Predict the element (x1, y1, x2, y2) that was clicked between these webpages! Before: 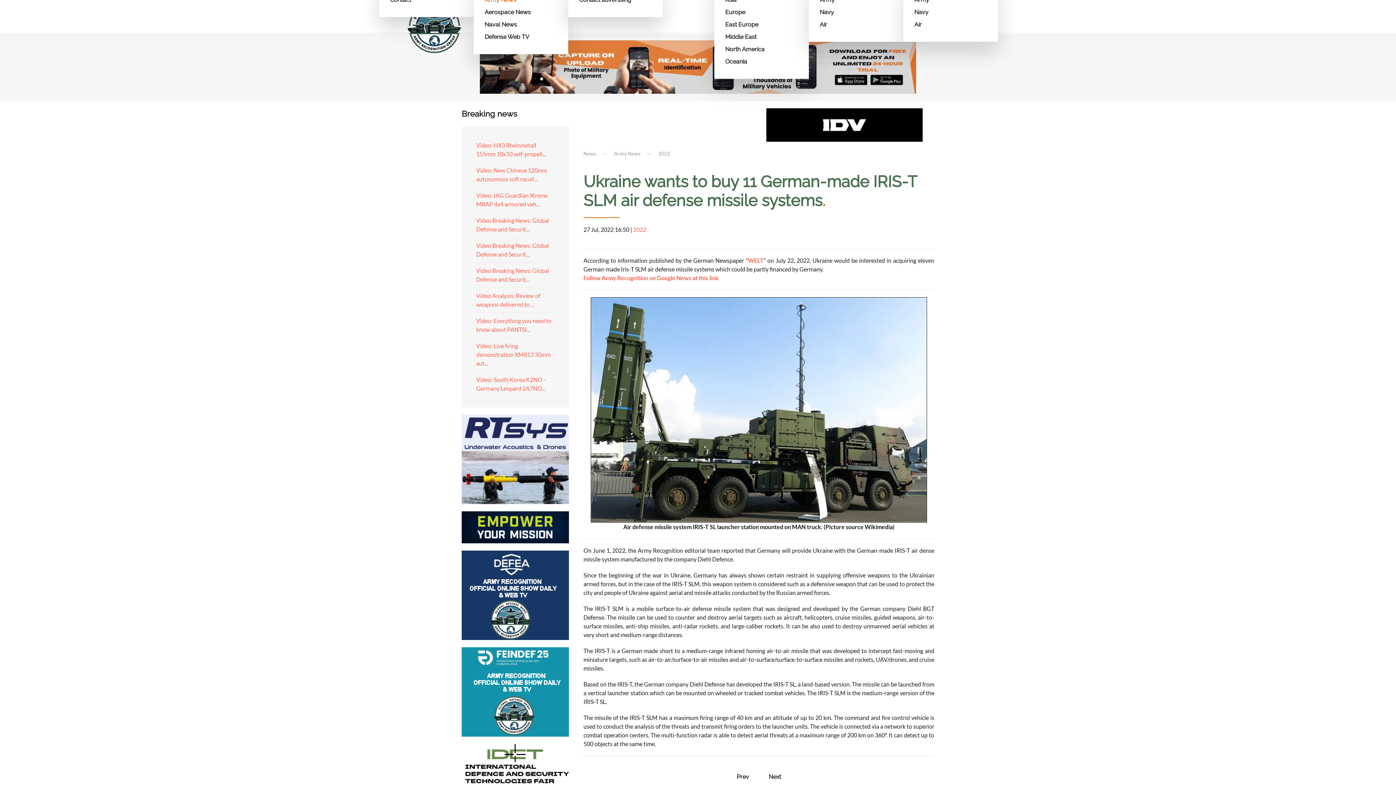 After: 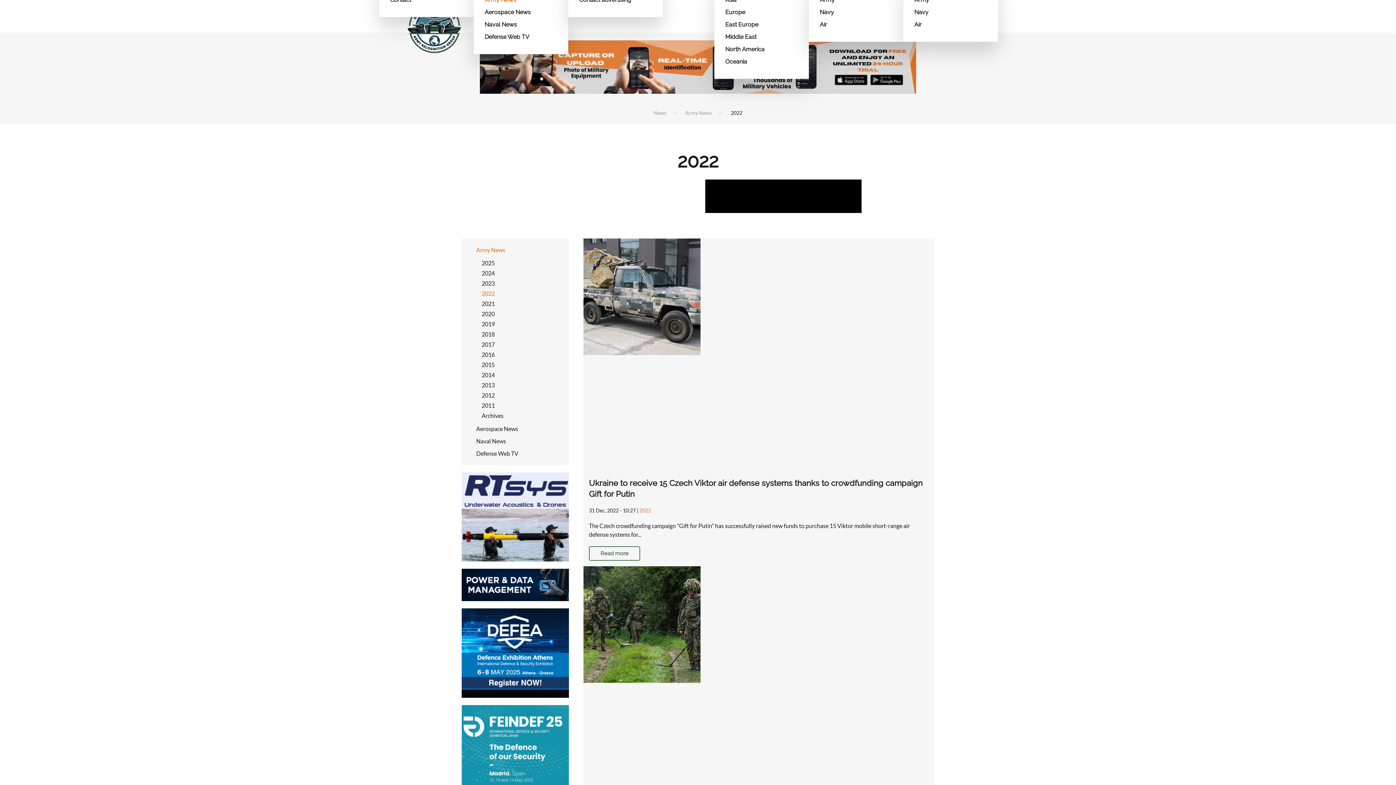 Action: label: 2022 bbox: (633, 226, 646, 232)